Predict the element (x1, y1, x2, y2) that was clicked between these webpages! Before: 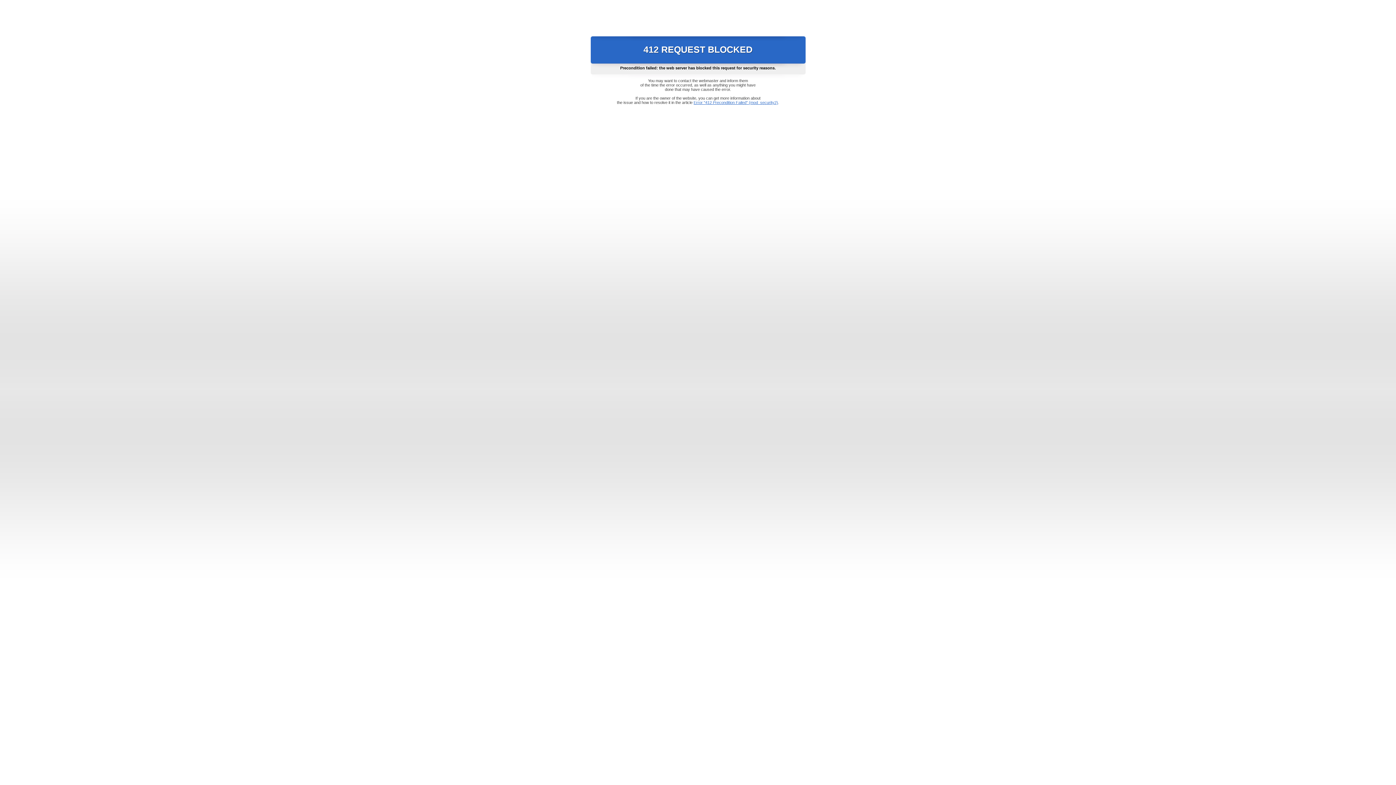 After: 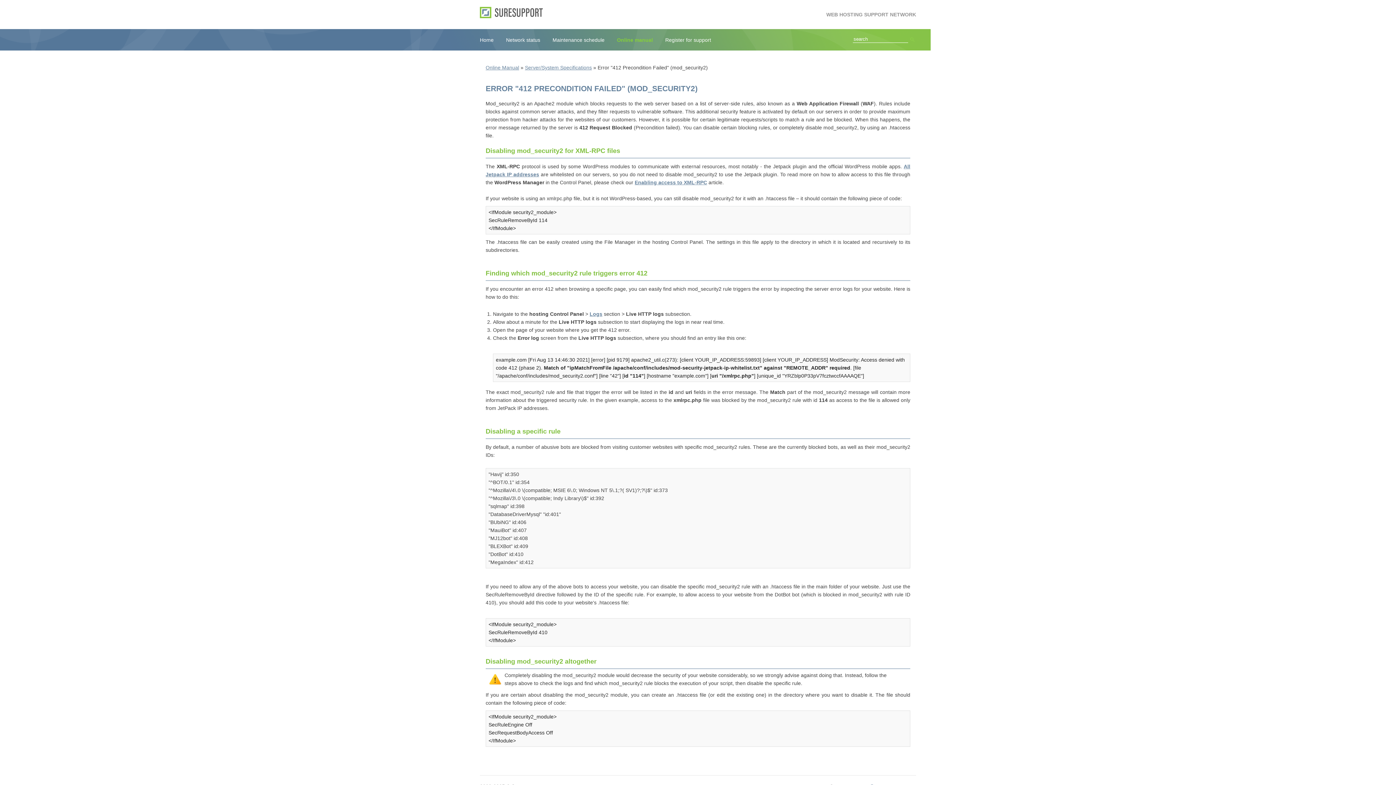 Action: label: Error "412 Precondition Failed" (mod_security2) bbox: (693, 100, 778, 104)